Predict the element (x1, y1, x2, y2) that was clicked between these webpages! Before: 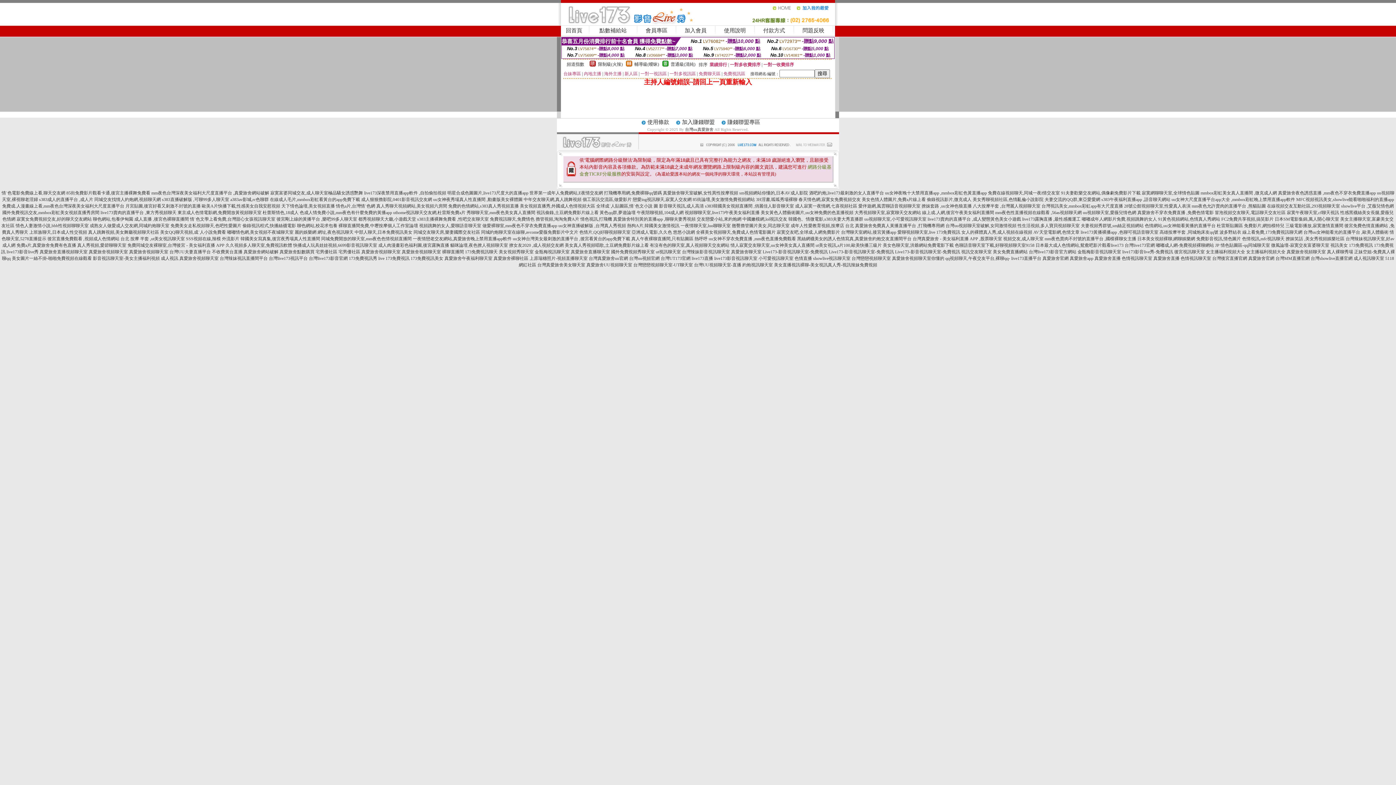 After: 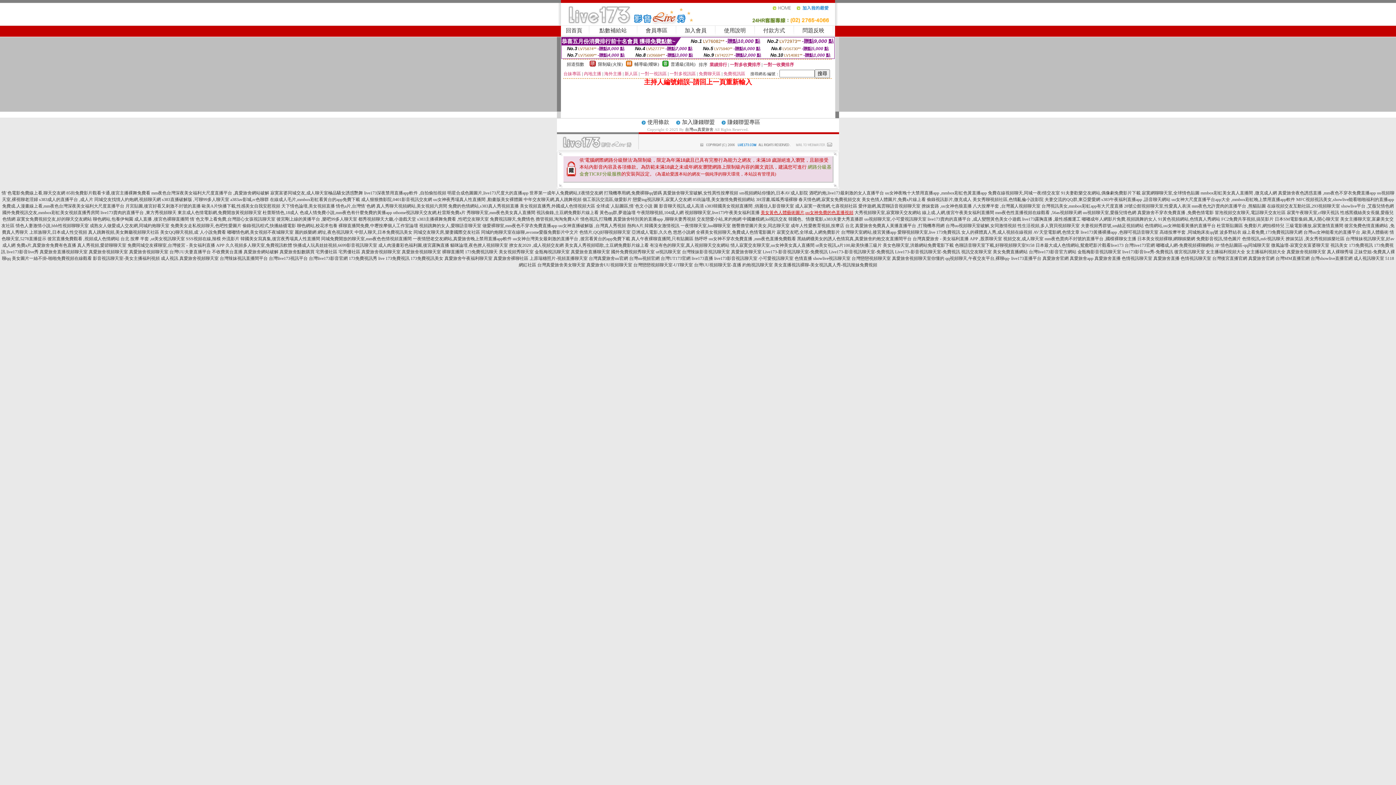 Action: label: 美女黃色人體藝術圖片,uu女神免費的色直播視頻 bbox: (760, 210, 853, 215)